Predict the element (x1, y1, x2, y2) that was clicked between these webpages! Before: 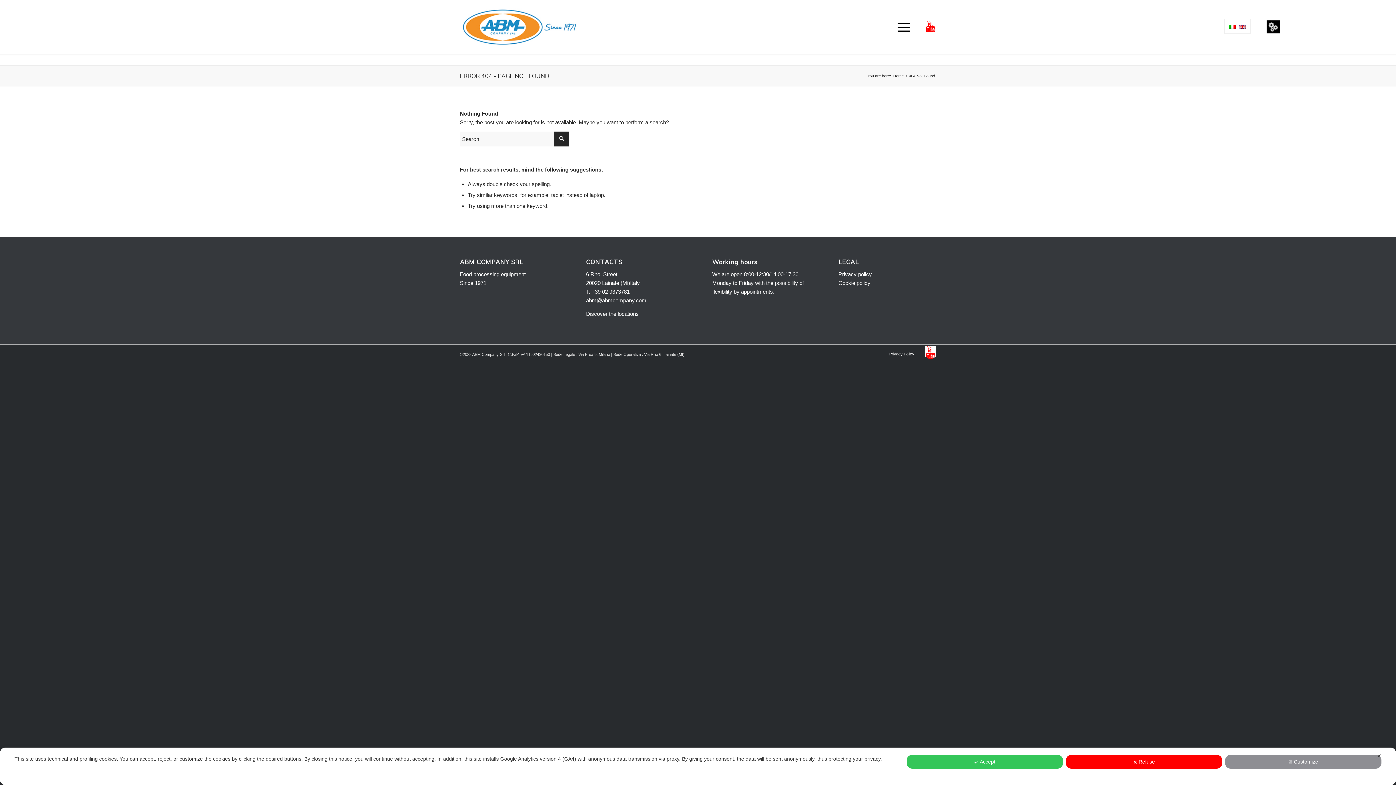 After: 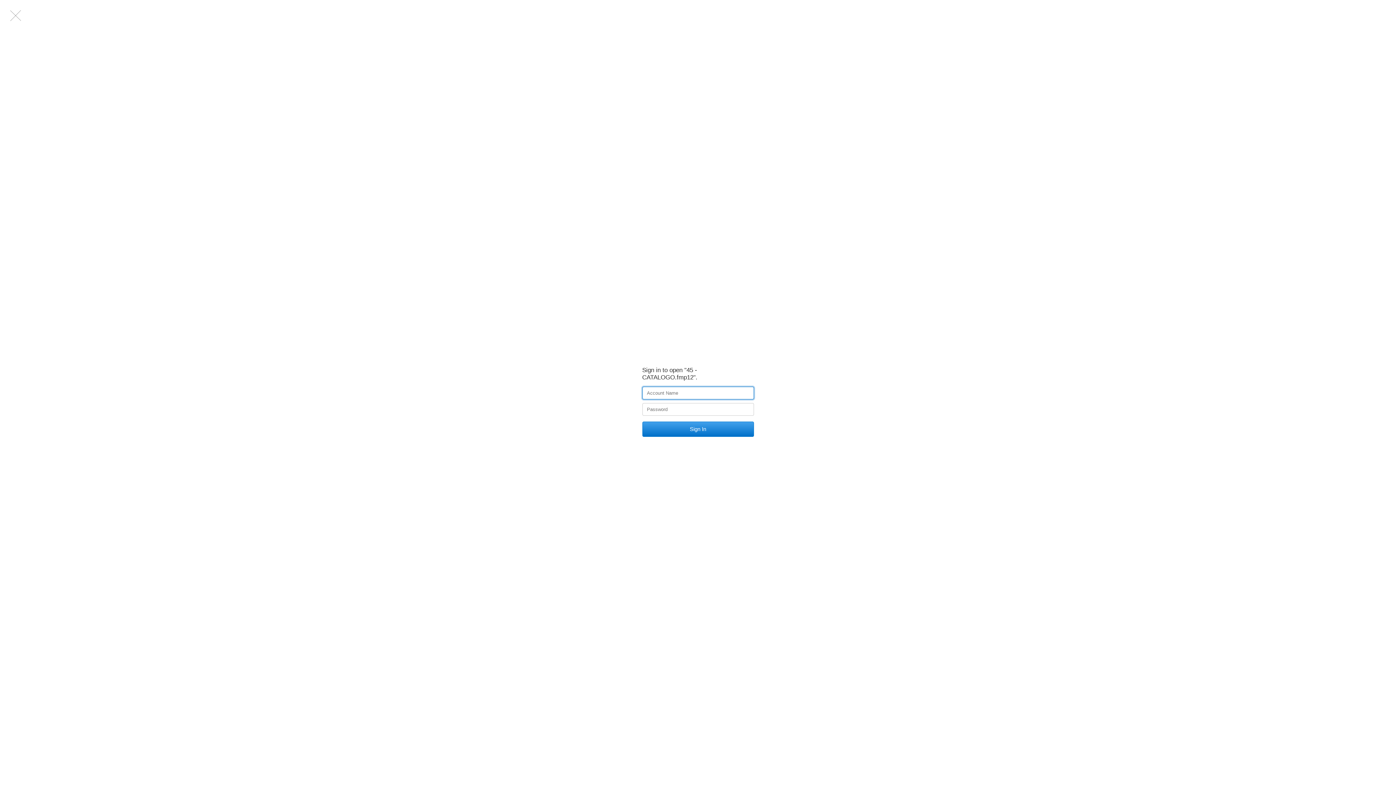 Action: bbox: (1266, 23, 1280, 29)